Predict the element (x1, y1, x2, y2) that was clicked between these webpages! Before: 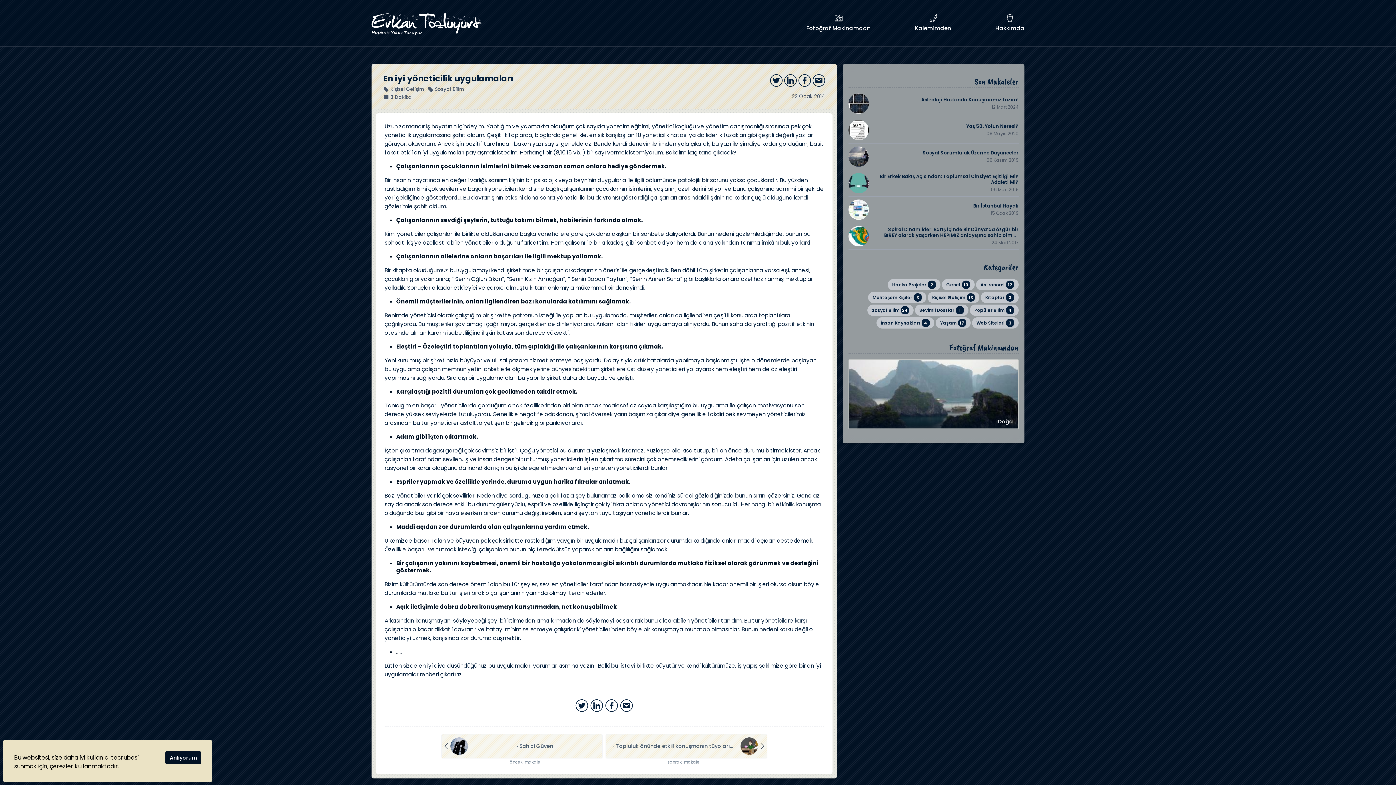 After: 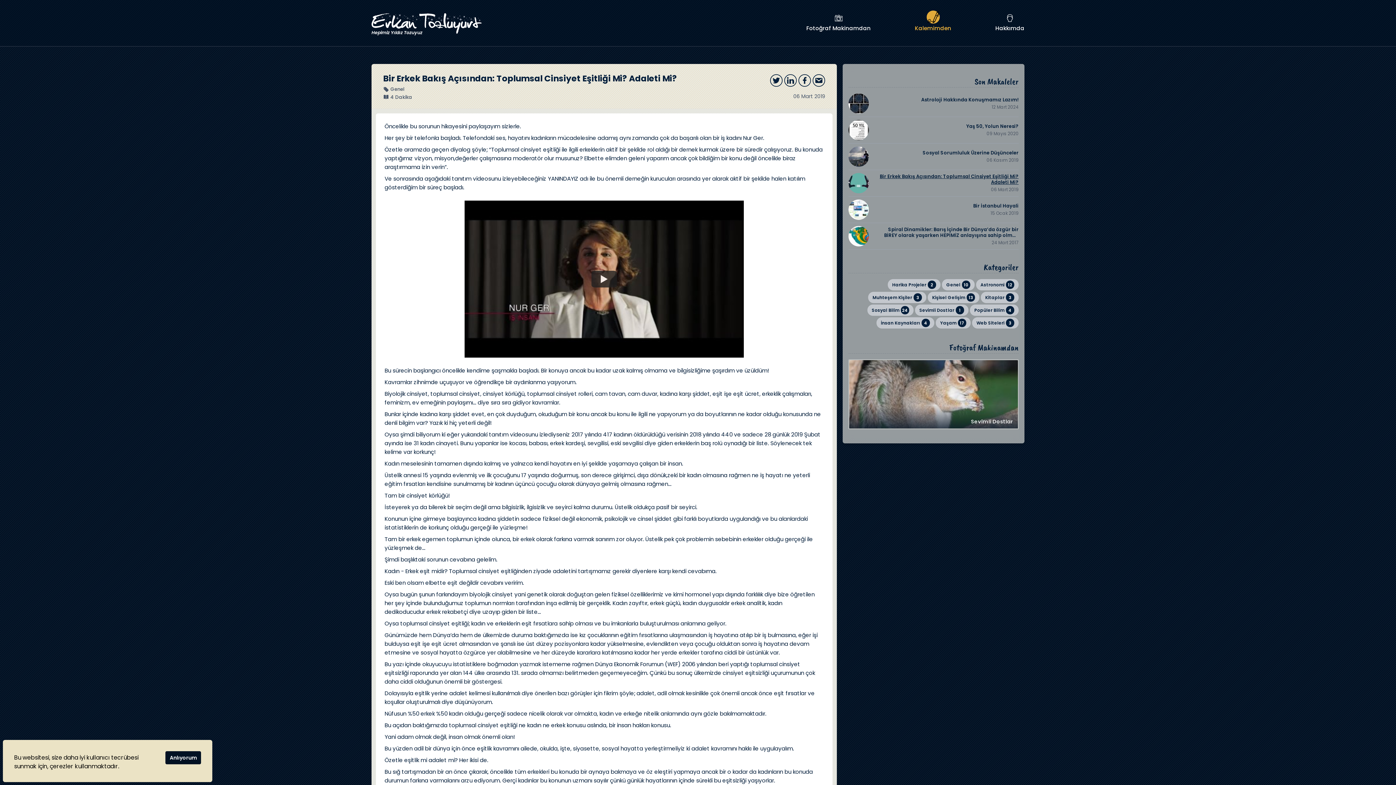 Action: bbox: (848, 173, 1018, 196) label: Bir Erkek Bakış Açısından: Toplumsal Cinsiyet Eşitliği Mi? Adaleti Mi?
06 Mart 2019